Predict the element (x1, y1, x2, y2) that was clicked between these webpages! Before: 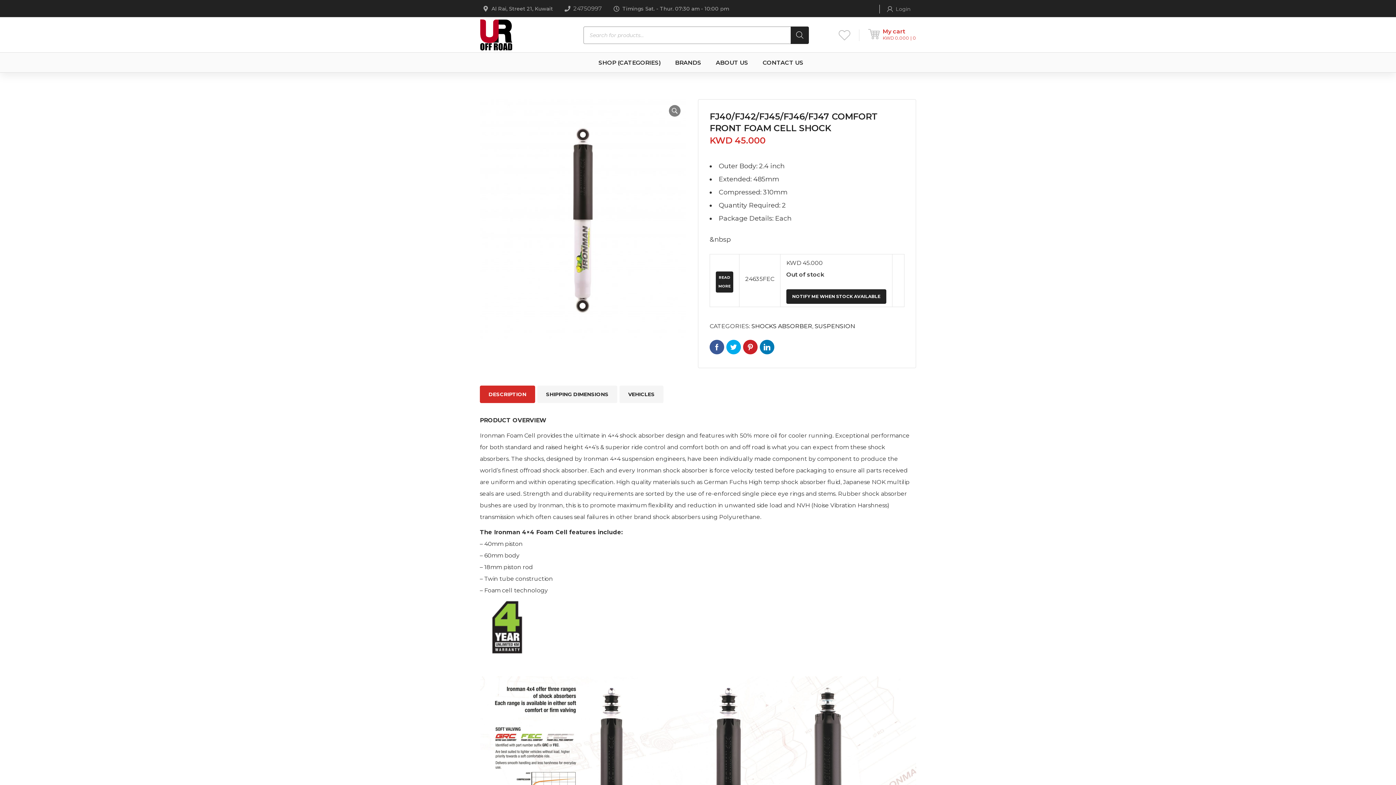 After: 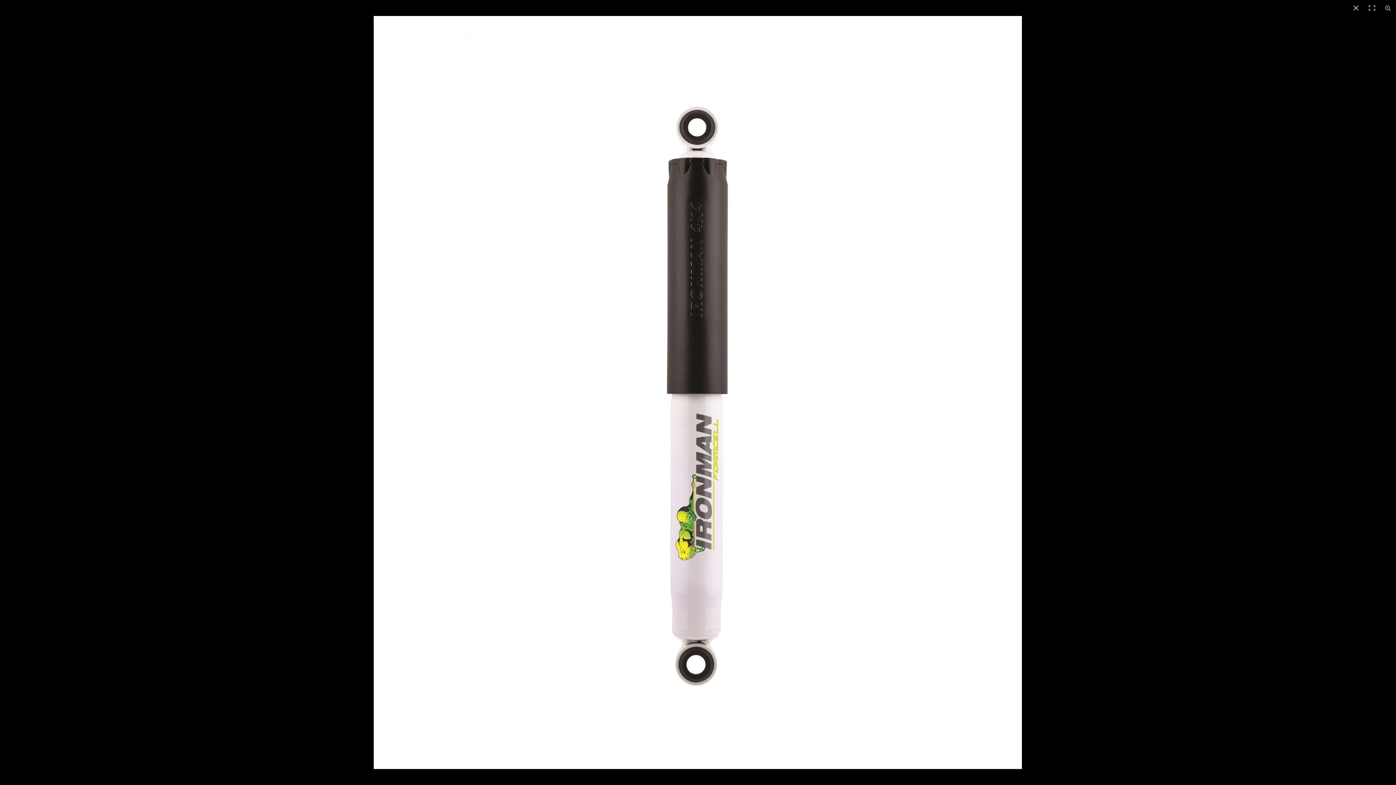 Action: bbox: (669, 105, 680, 116) label: View full-screen image gallery